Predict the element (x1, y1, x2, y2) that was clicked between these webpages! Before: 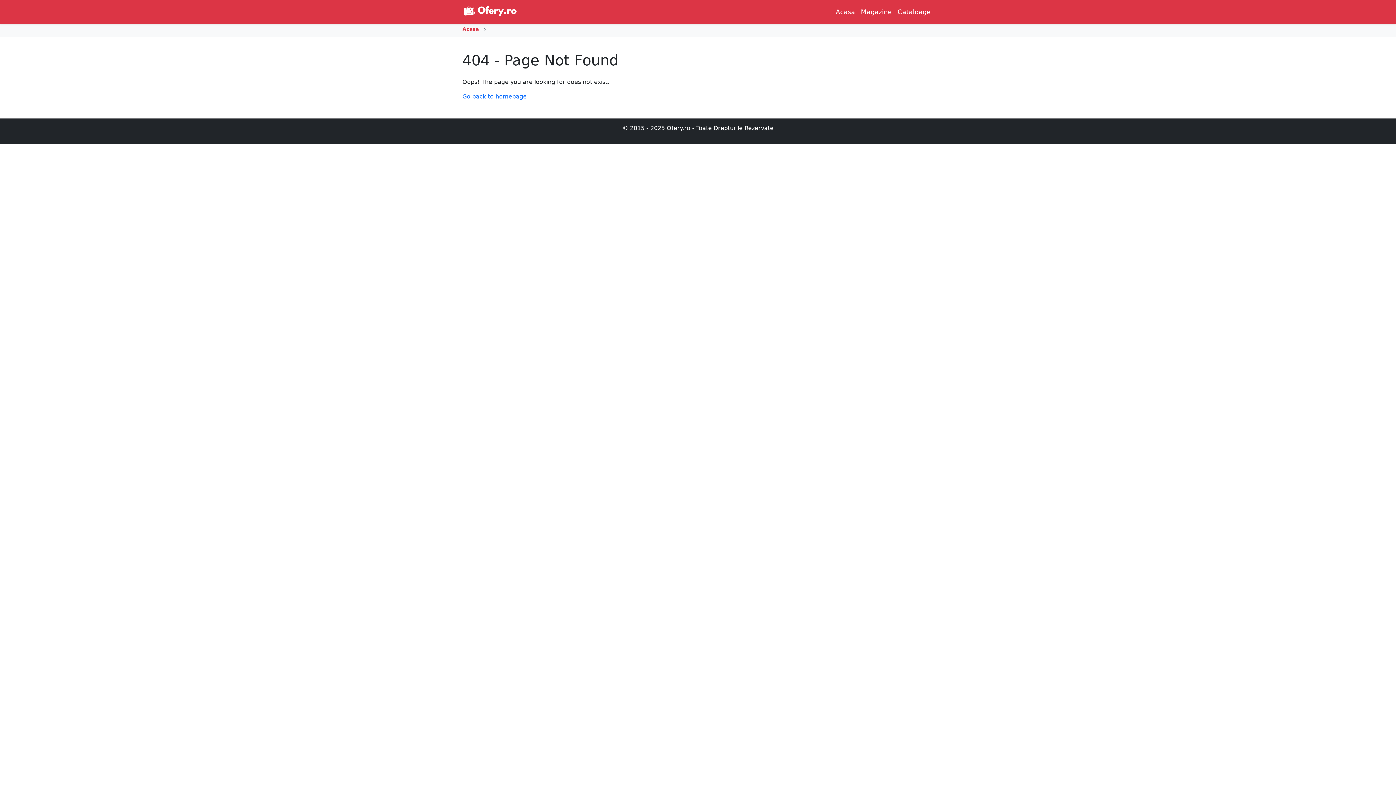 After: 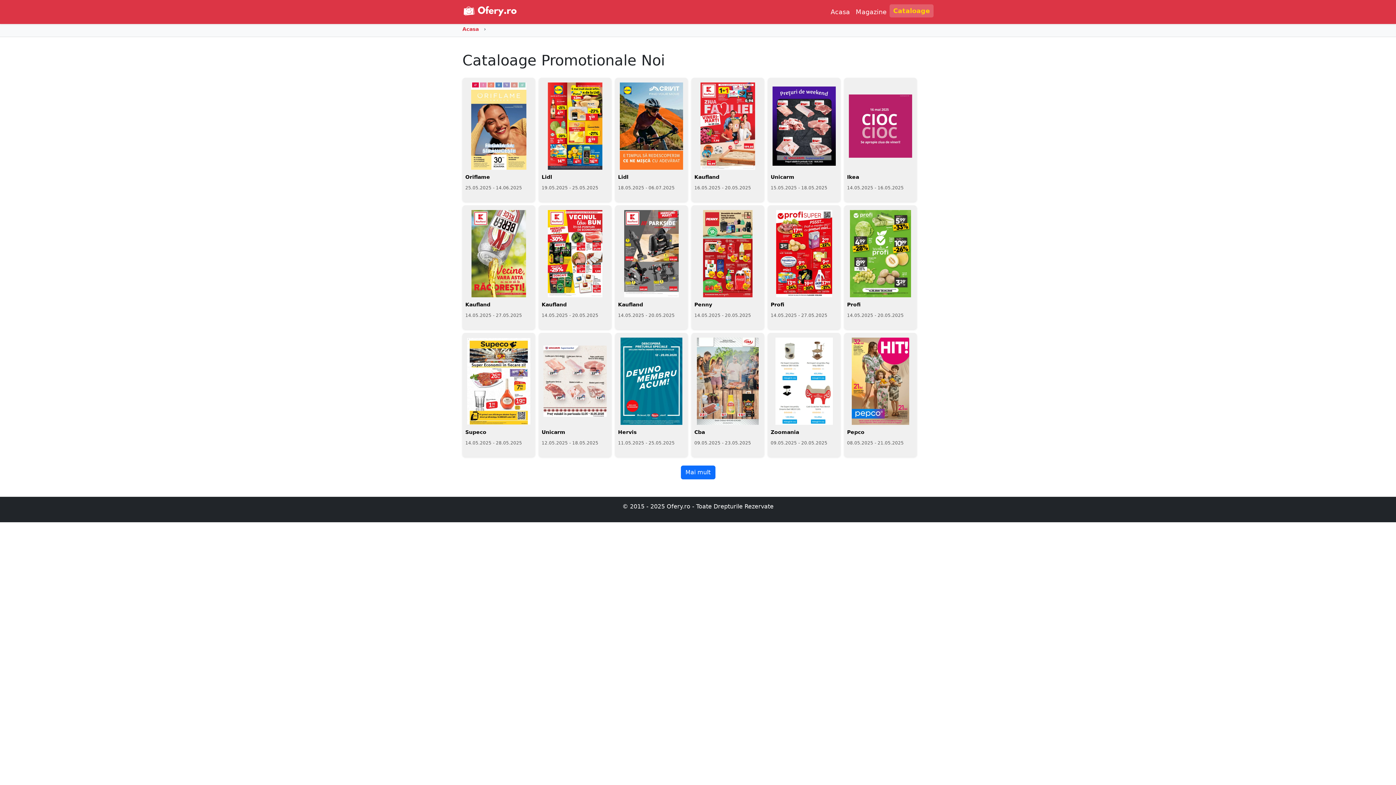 Action: bbox: (894, 4, 933, 19) label: Cataloage